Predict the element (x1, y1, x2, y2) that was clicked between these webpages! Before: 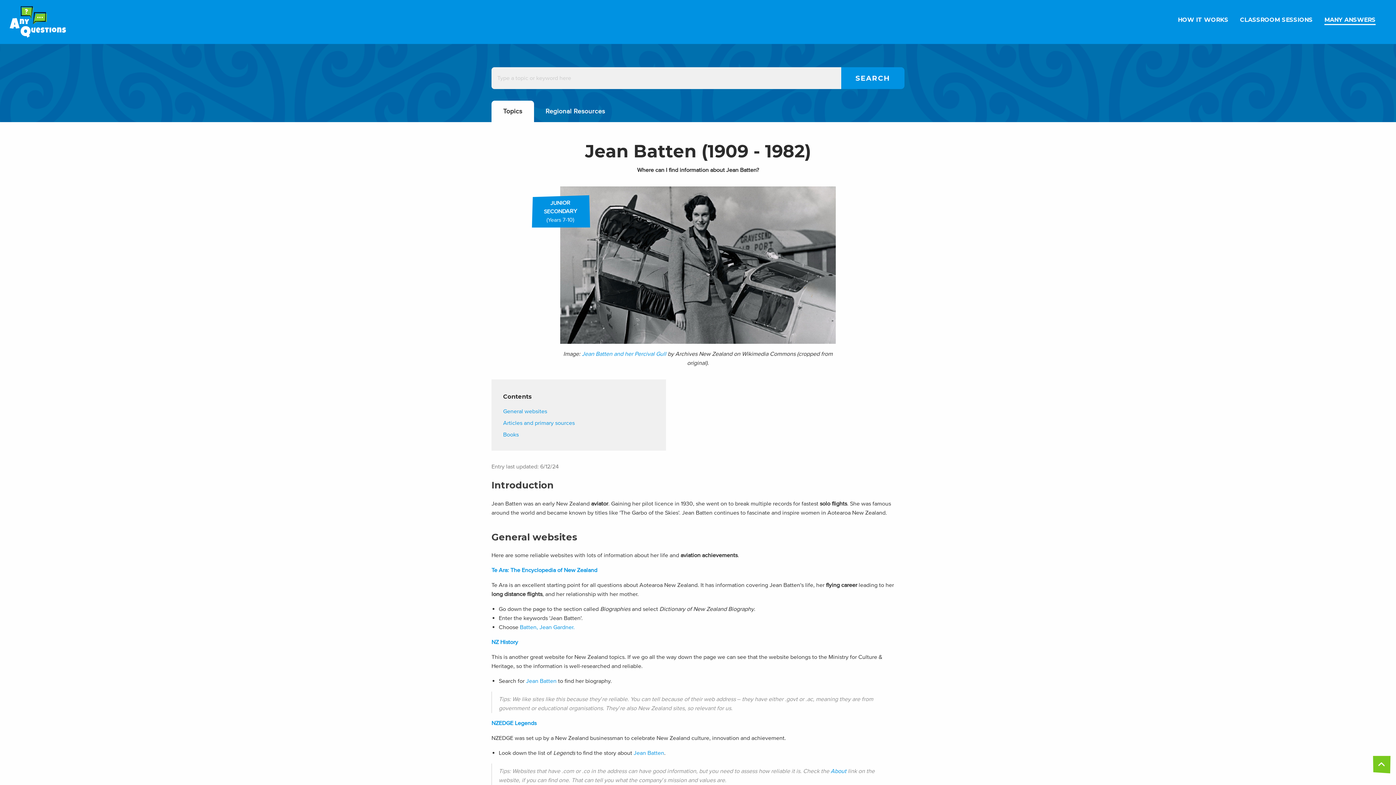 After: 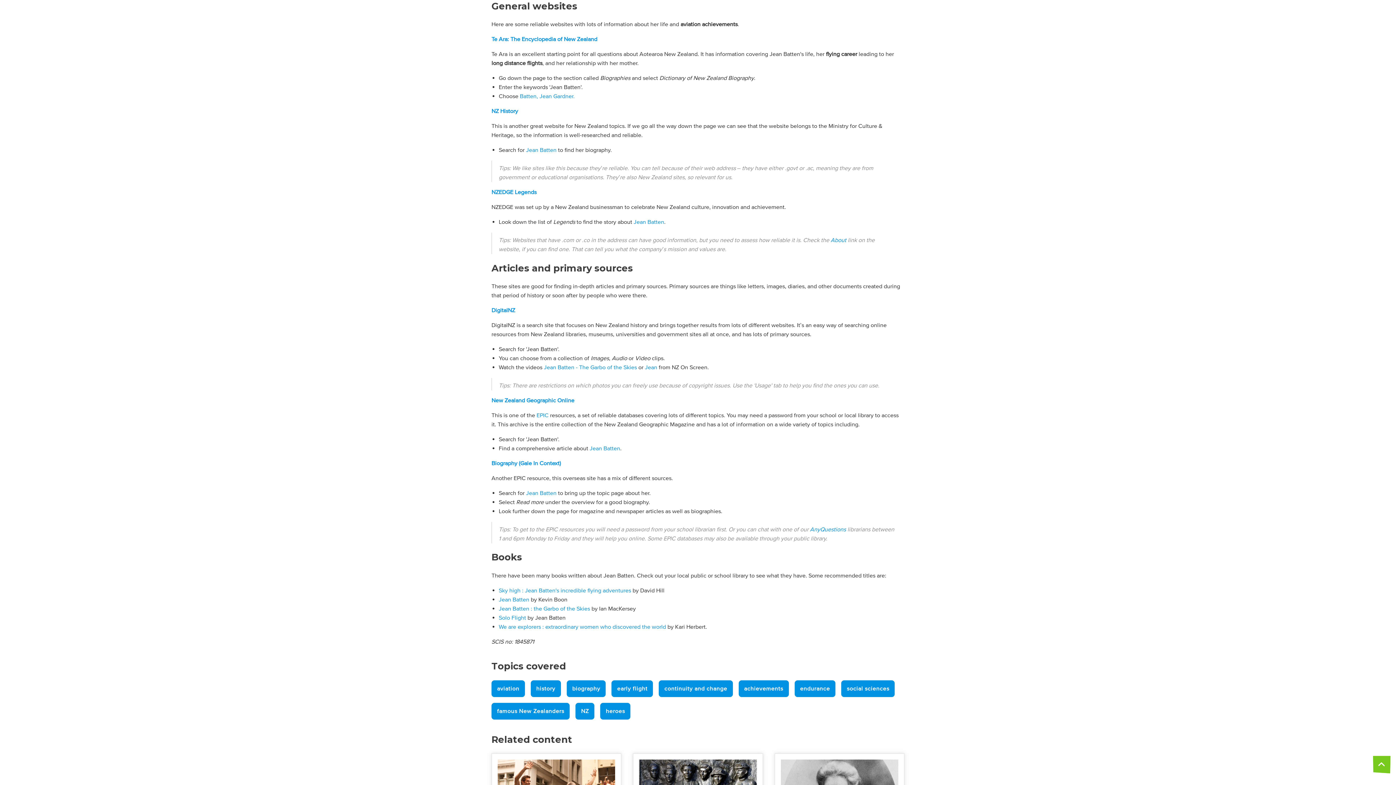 Action: bbox: (503, 407, 654, 415) label: General websites